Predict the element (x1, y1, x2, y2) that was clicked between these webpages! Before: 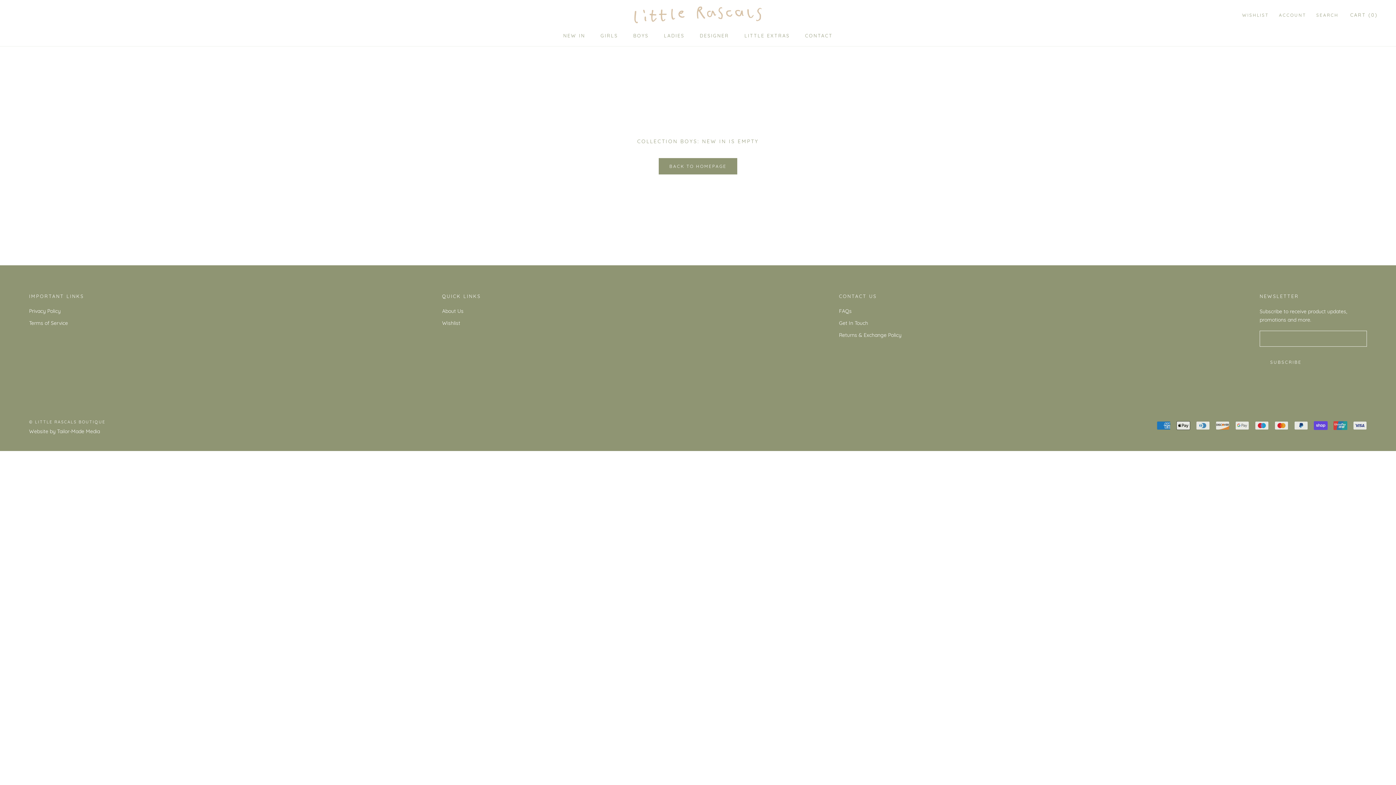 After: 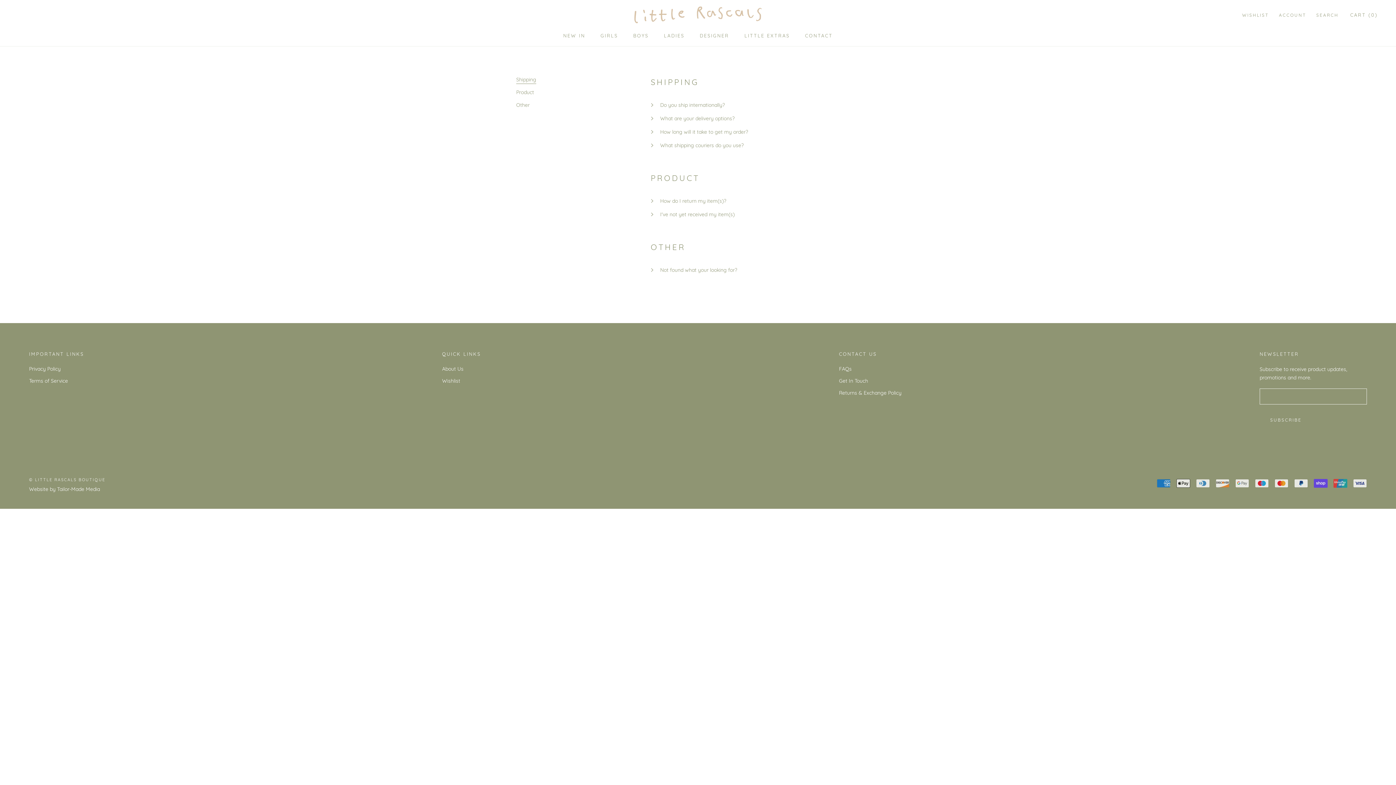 Action: bbox: (839, 307, 901, 315) label: FAQs